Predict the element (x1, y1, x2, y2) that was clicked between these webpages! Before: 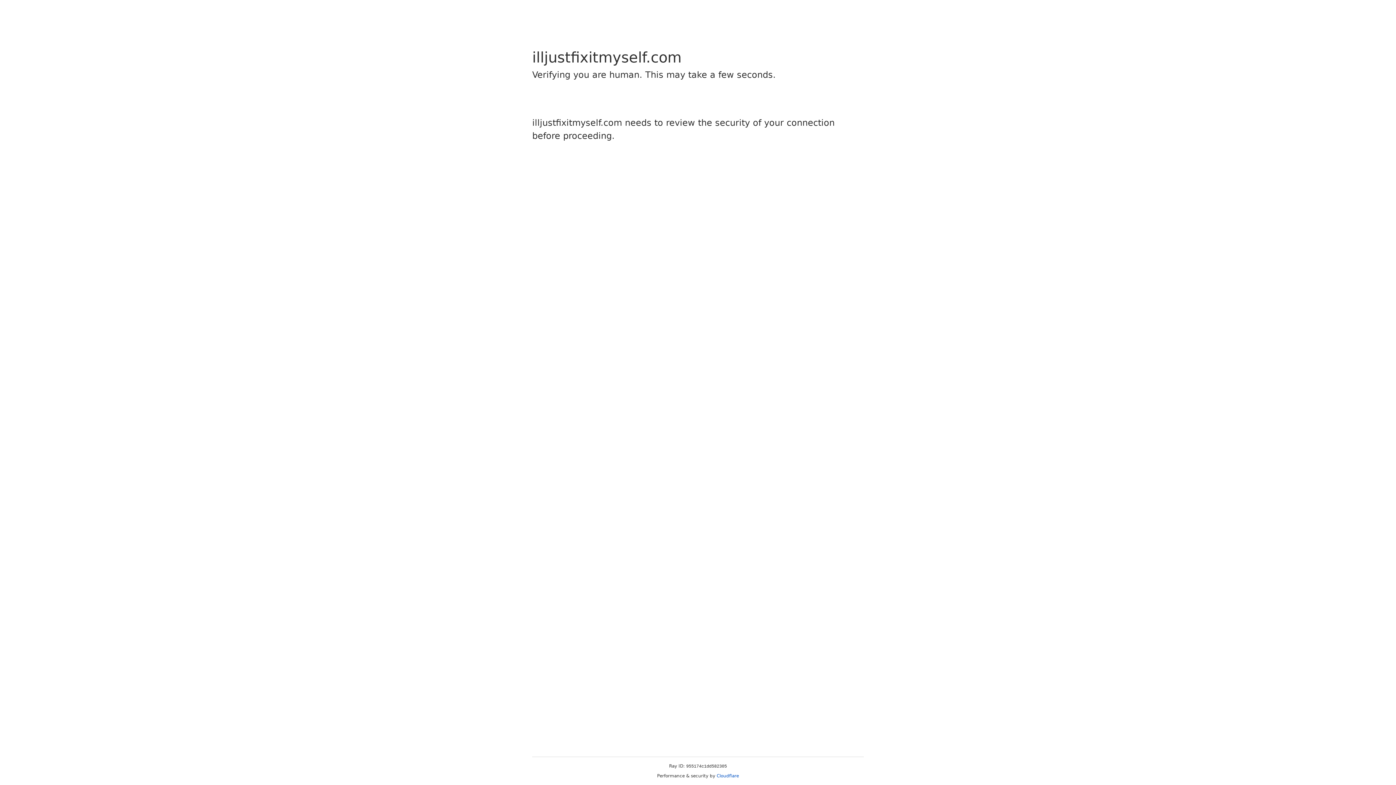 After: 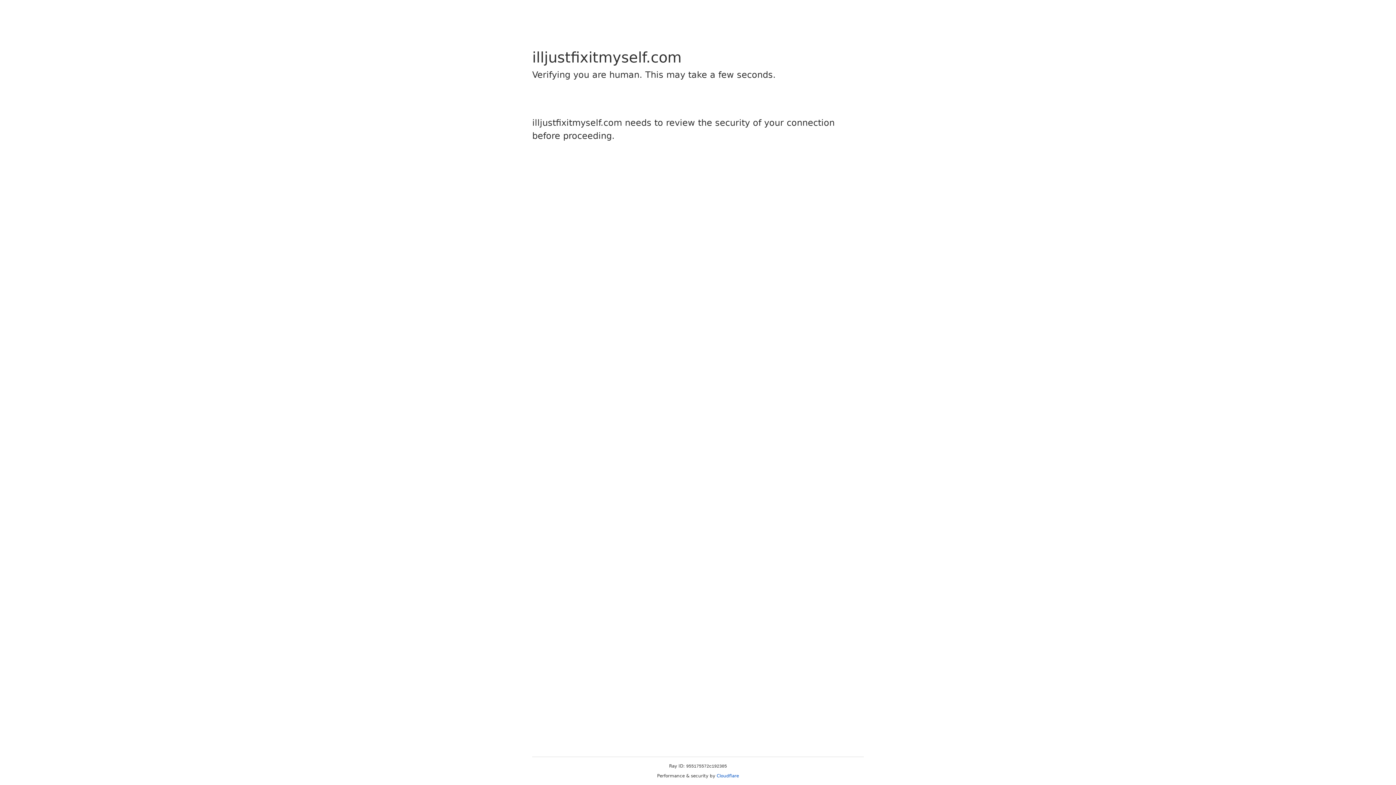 Action: bbox: (716, 773, 739, 778) label: Cloudflare